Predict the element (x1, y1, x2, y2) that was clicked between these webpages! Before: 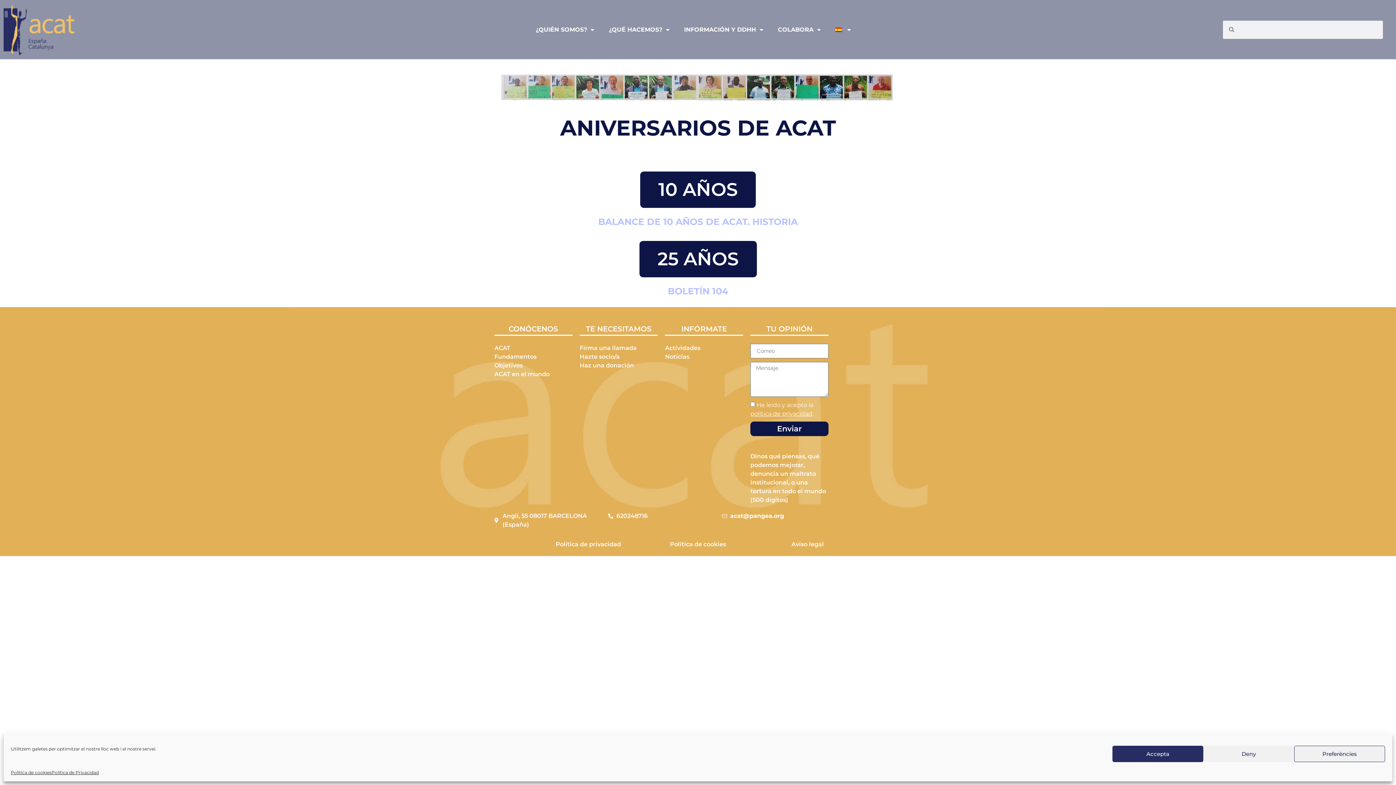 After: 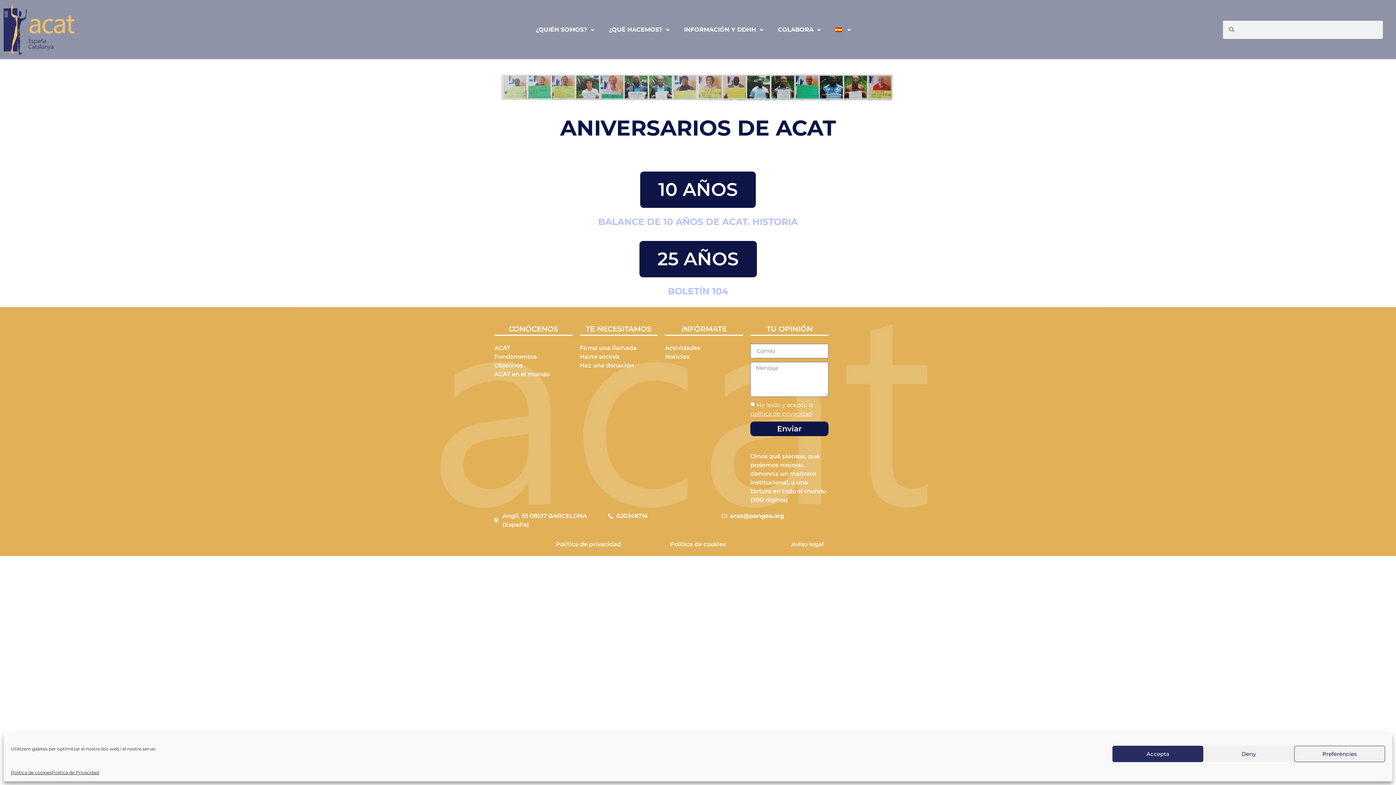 Action: label: Objetivos bbox: (494, 361, 572, 370)